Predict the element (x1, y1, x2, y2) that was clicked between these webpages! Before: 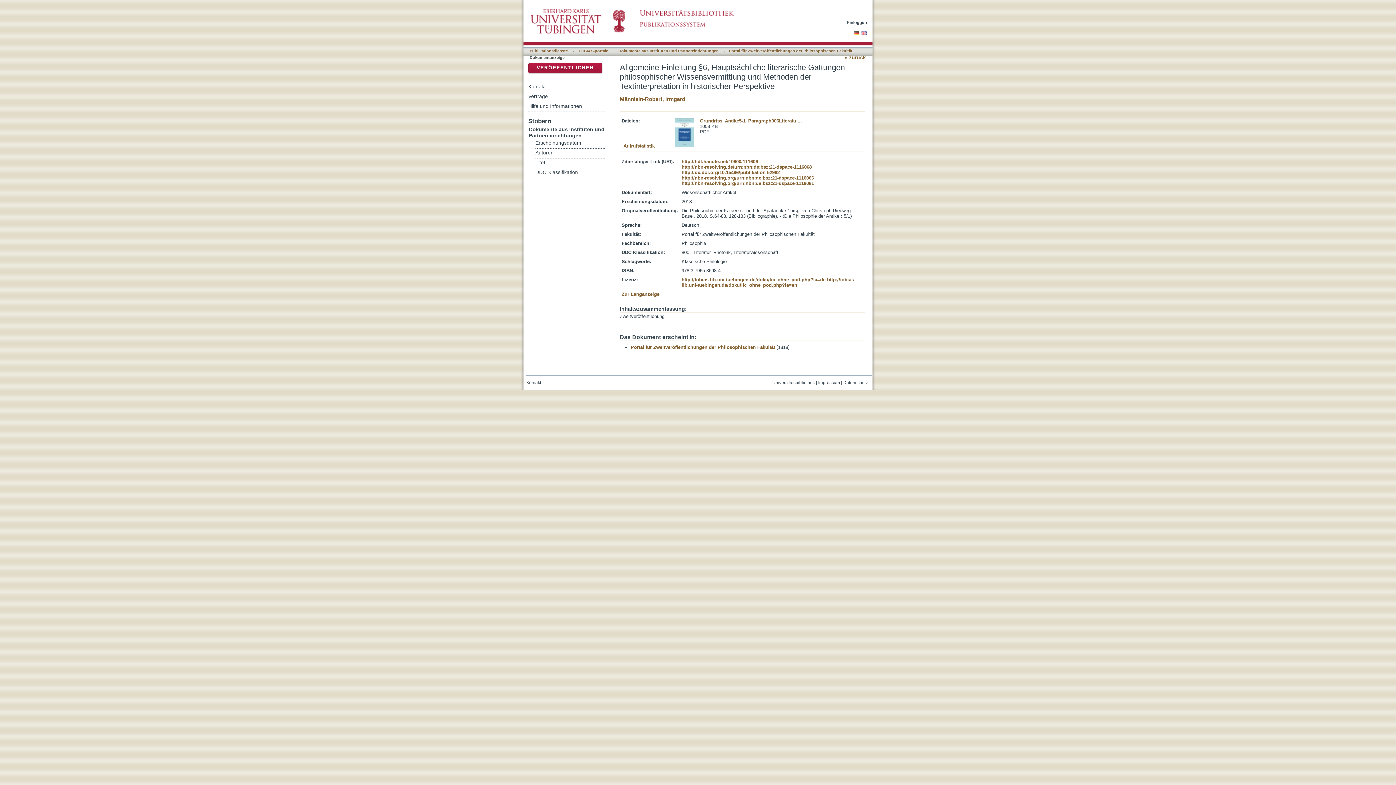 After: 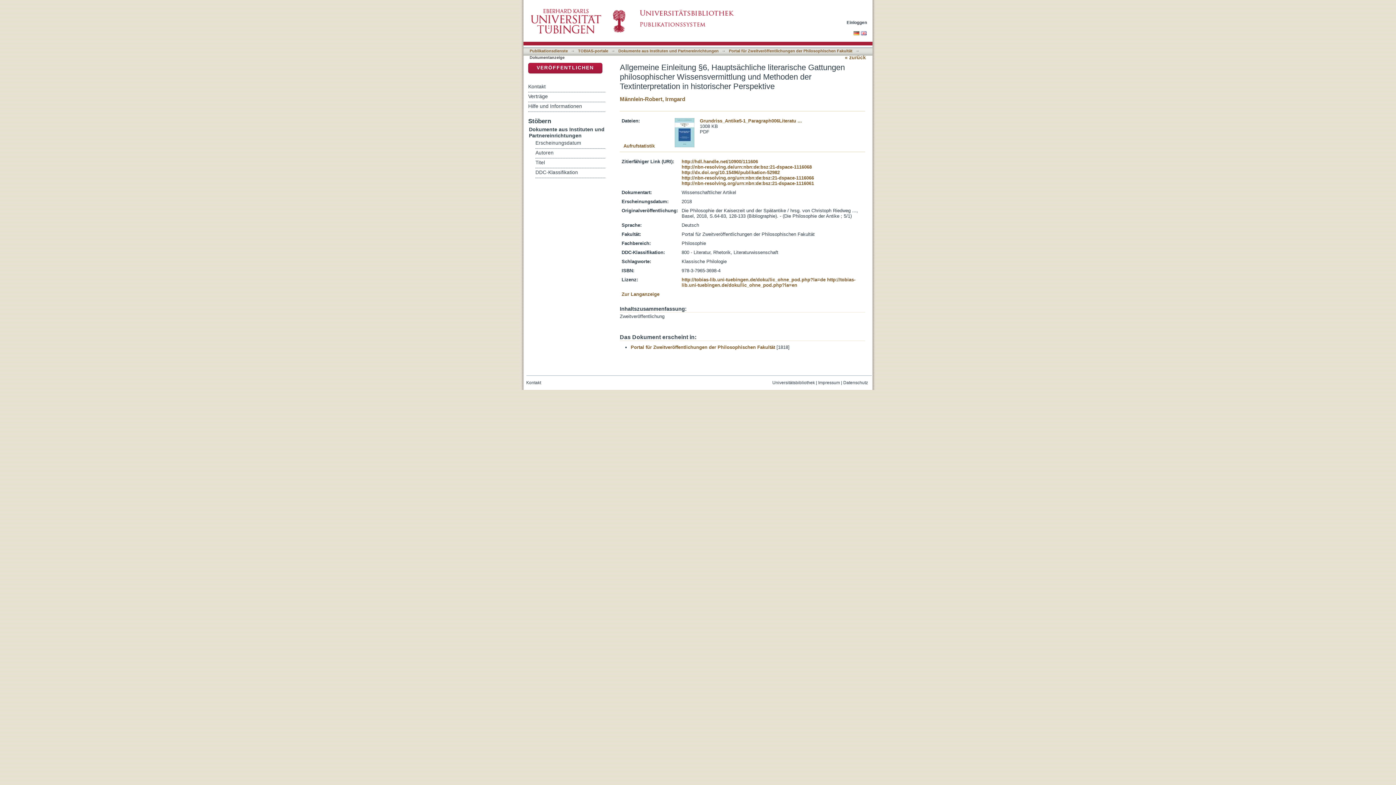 Action: bbox: (843, 380, 868, 385) label: Datenschutz